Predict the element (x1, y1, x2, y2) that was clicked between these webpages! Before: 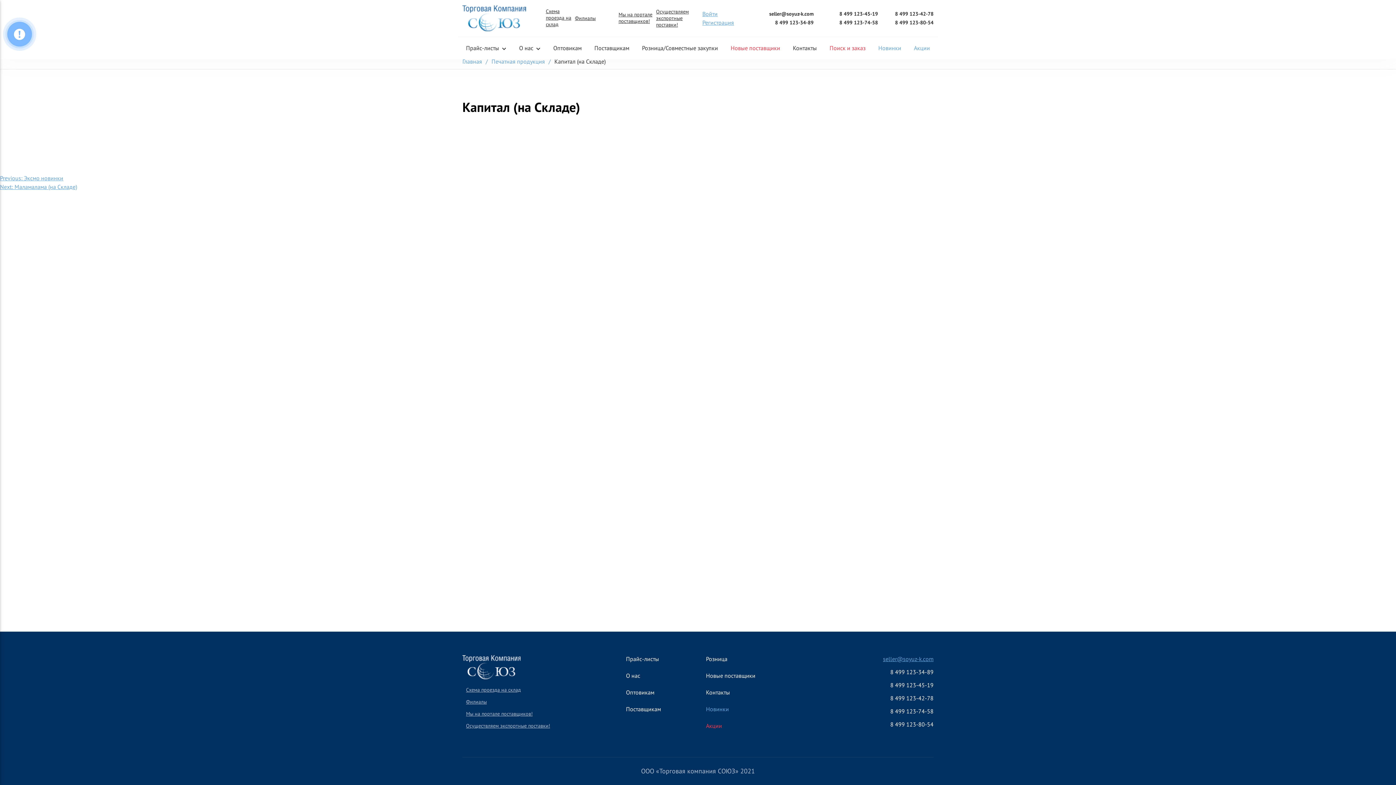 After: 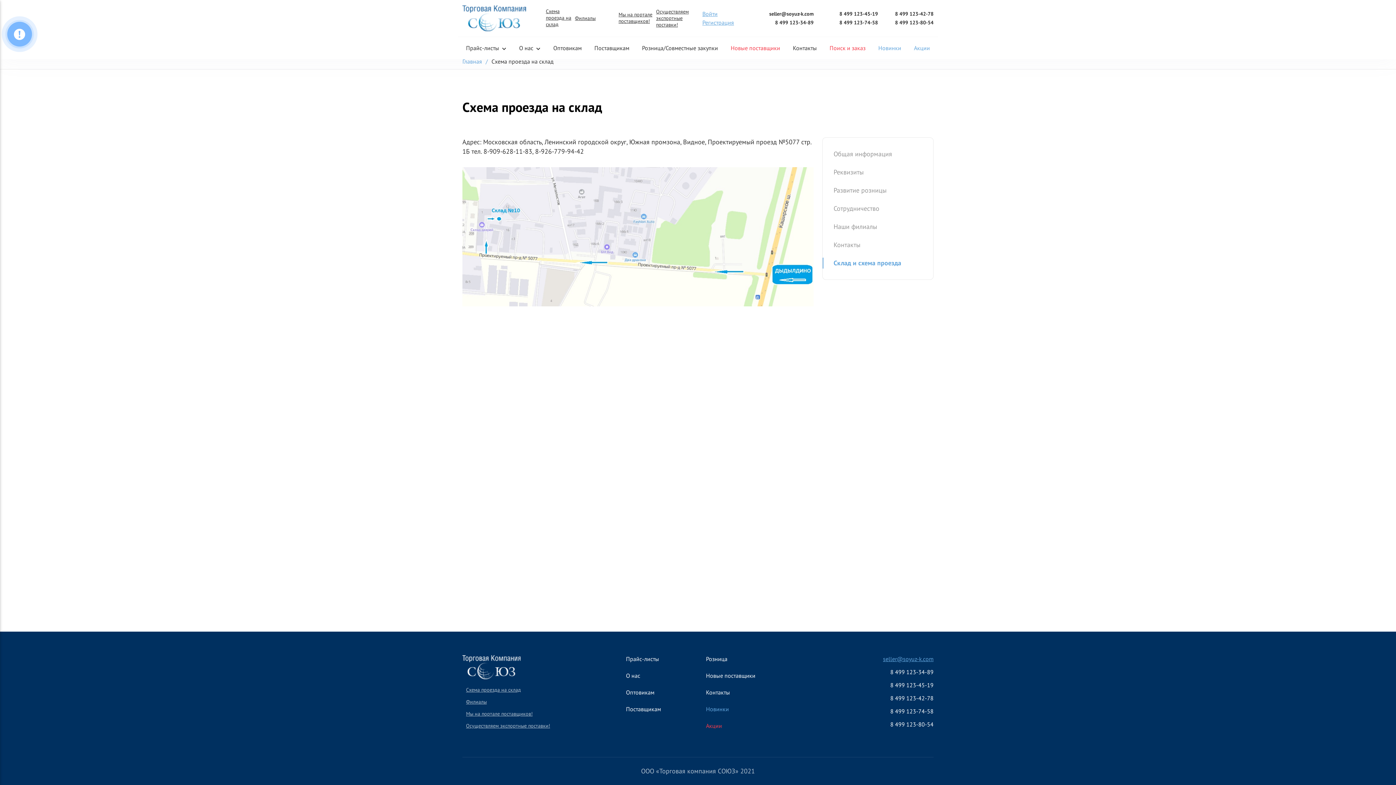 Action: bbox: (466, 686, 521, 693) label: Схема проезда на склад